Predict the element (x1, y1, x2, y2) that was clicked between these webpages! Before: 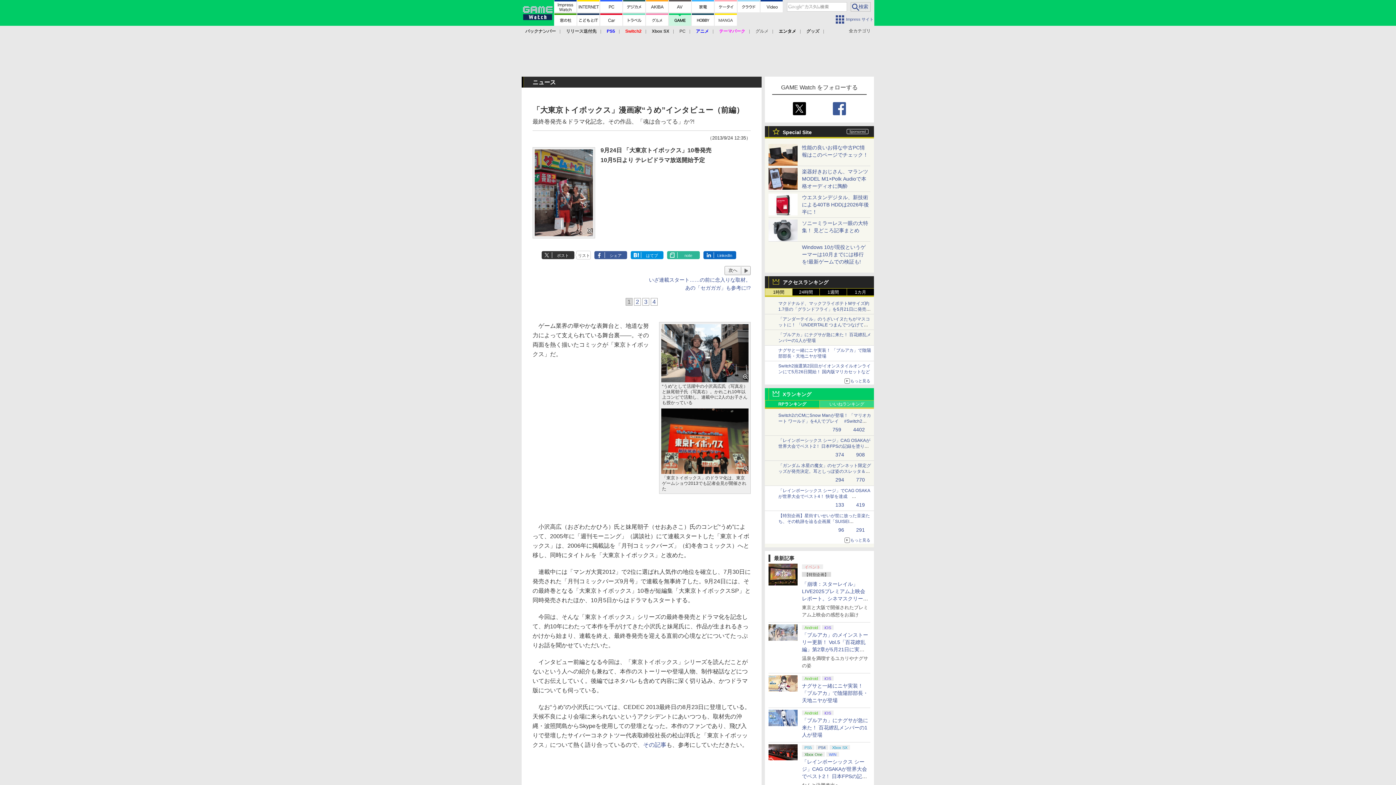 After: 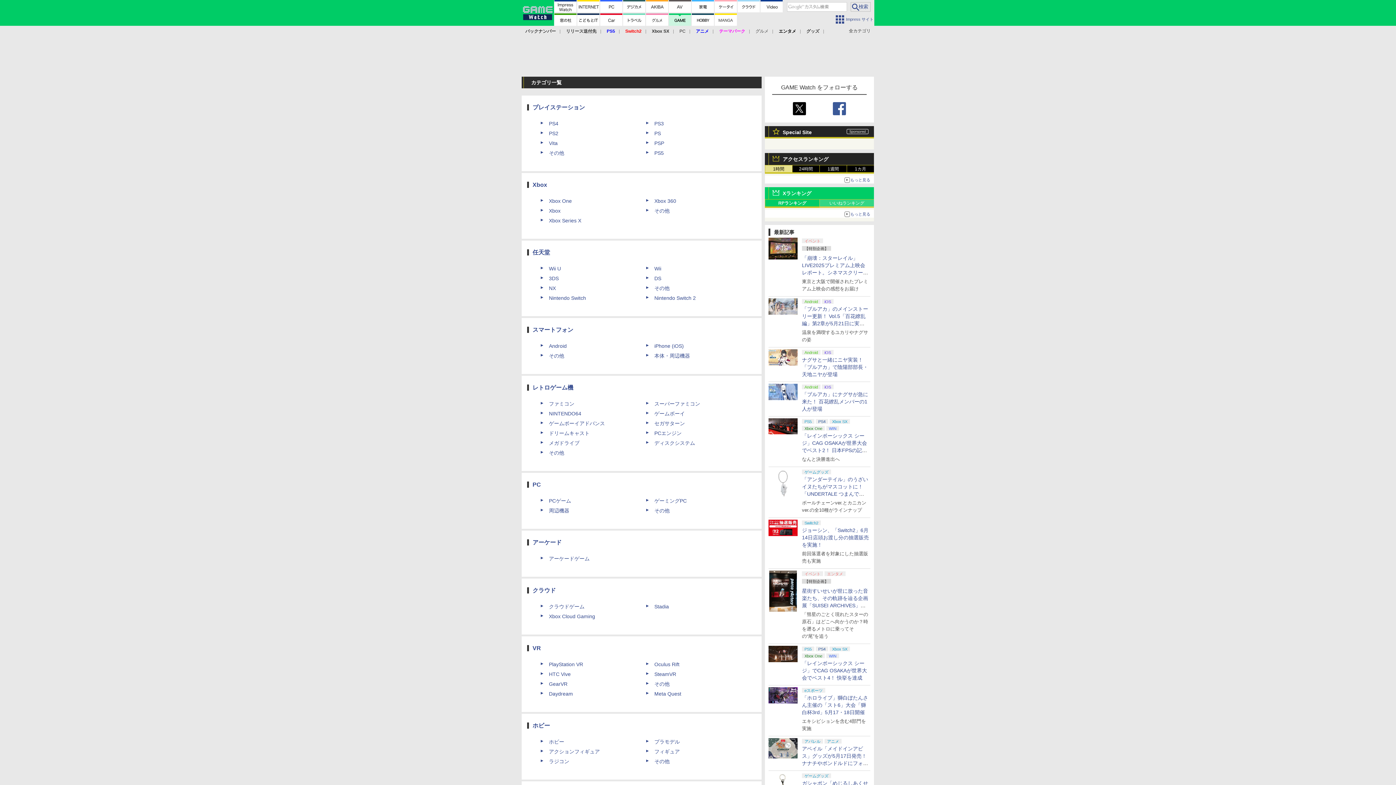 Action: label: 全カテゴリ bbox: (849, 25, 870, 36)